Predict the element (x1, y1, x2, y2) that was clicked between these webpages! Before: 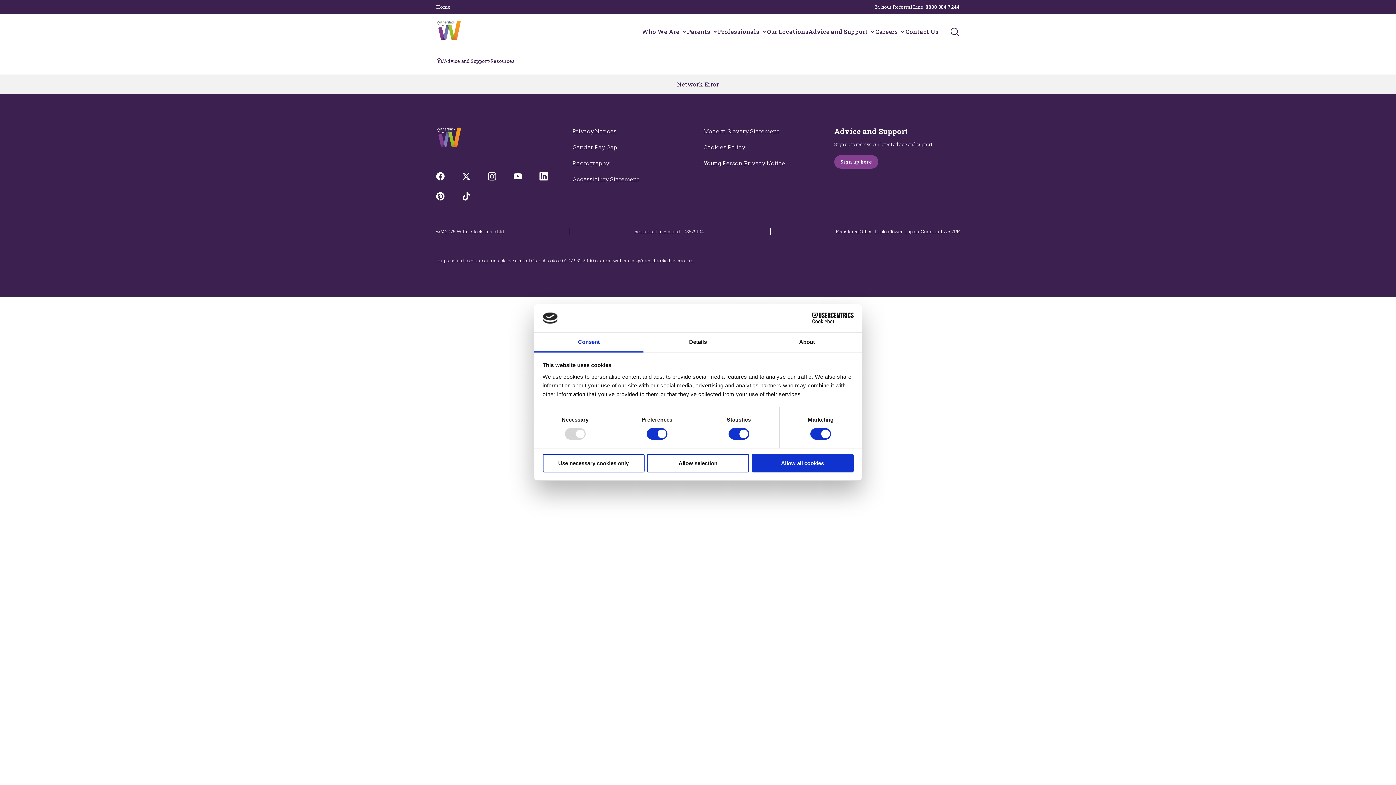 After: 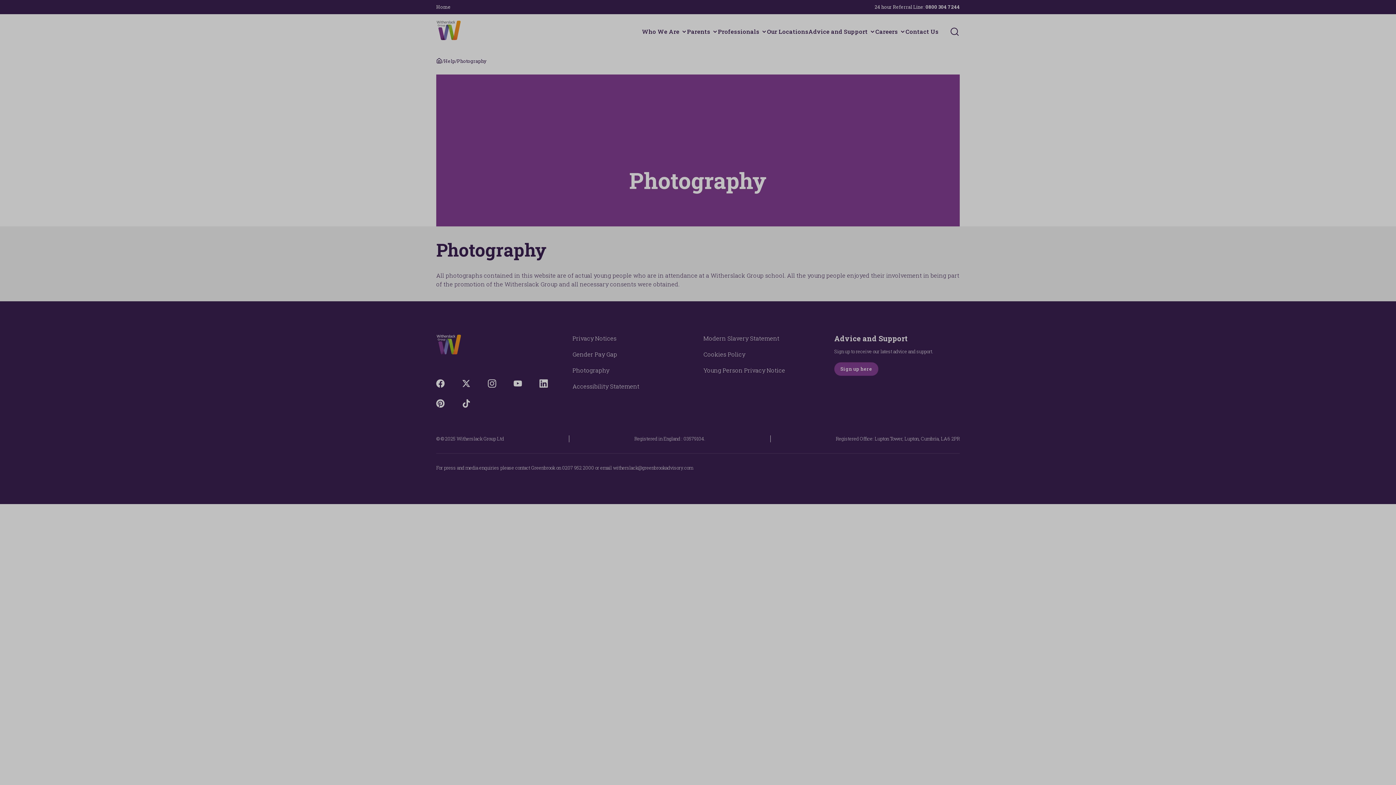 Action: label: Photography bbox: (572, 159, 609, 166)